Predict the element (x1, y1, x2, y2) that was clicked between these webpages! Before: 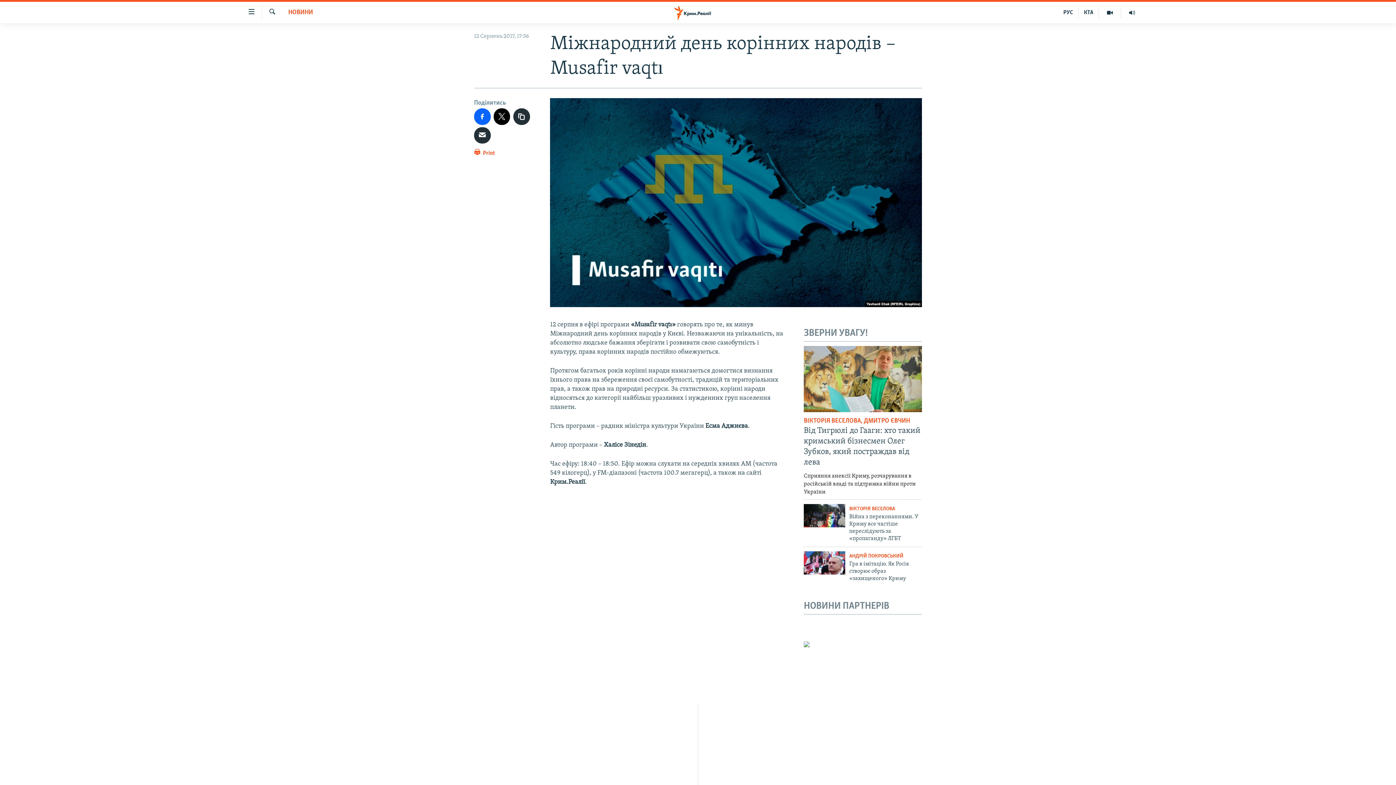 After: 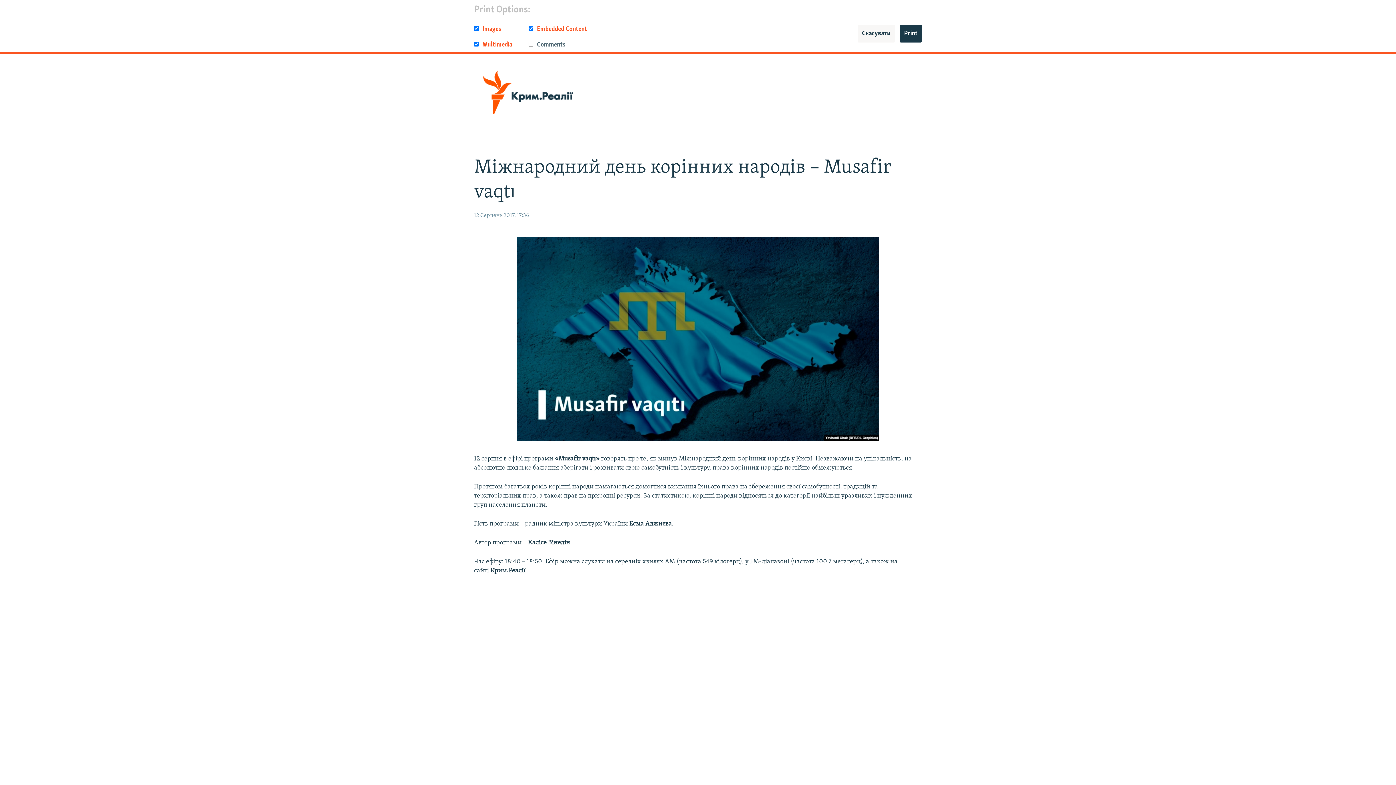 Action: label:  Print bbox: (474, 148, 495, 161)